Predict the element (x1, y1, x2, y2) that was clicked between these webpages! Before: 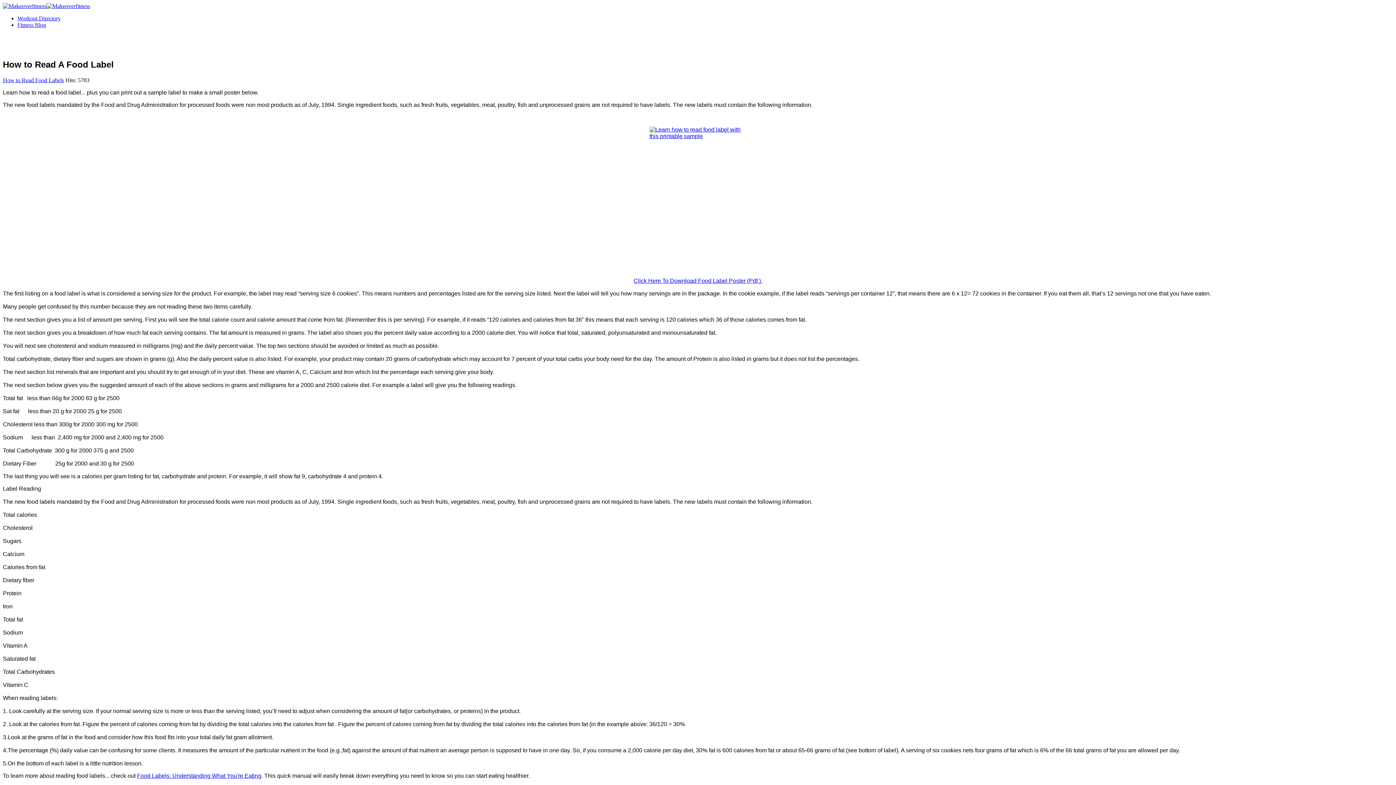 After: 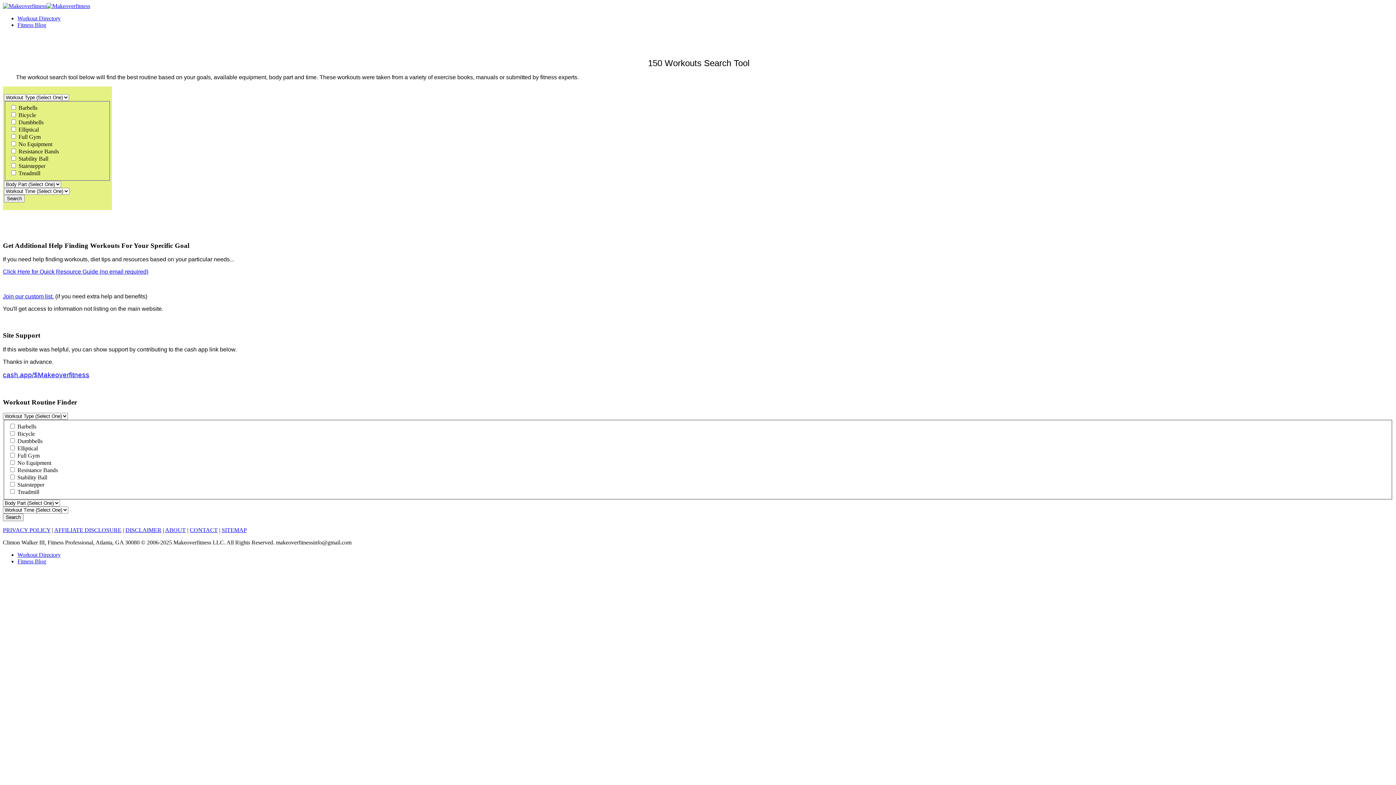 Action: bbox: (17, 15, 60, 21) label: Workout Directory